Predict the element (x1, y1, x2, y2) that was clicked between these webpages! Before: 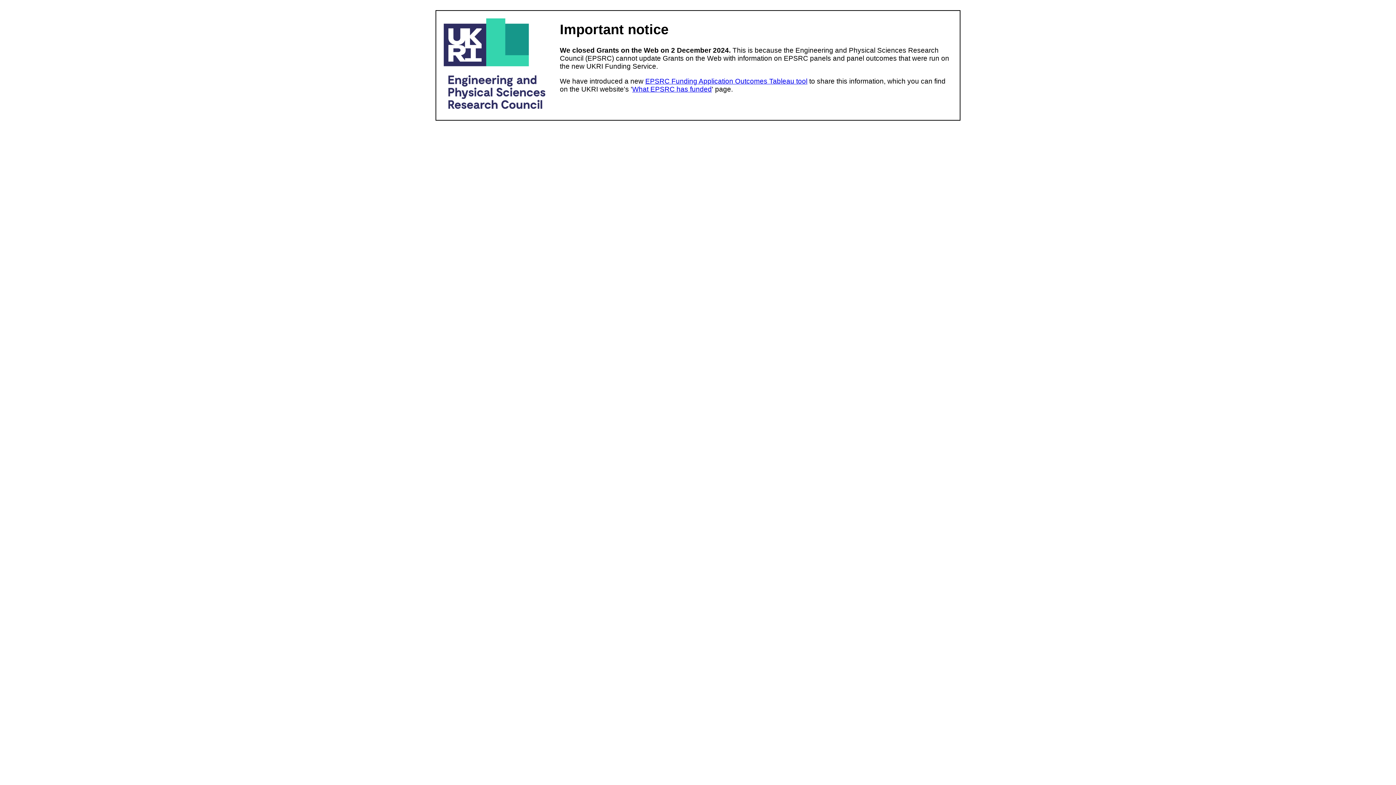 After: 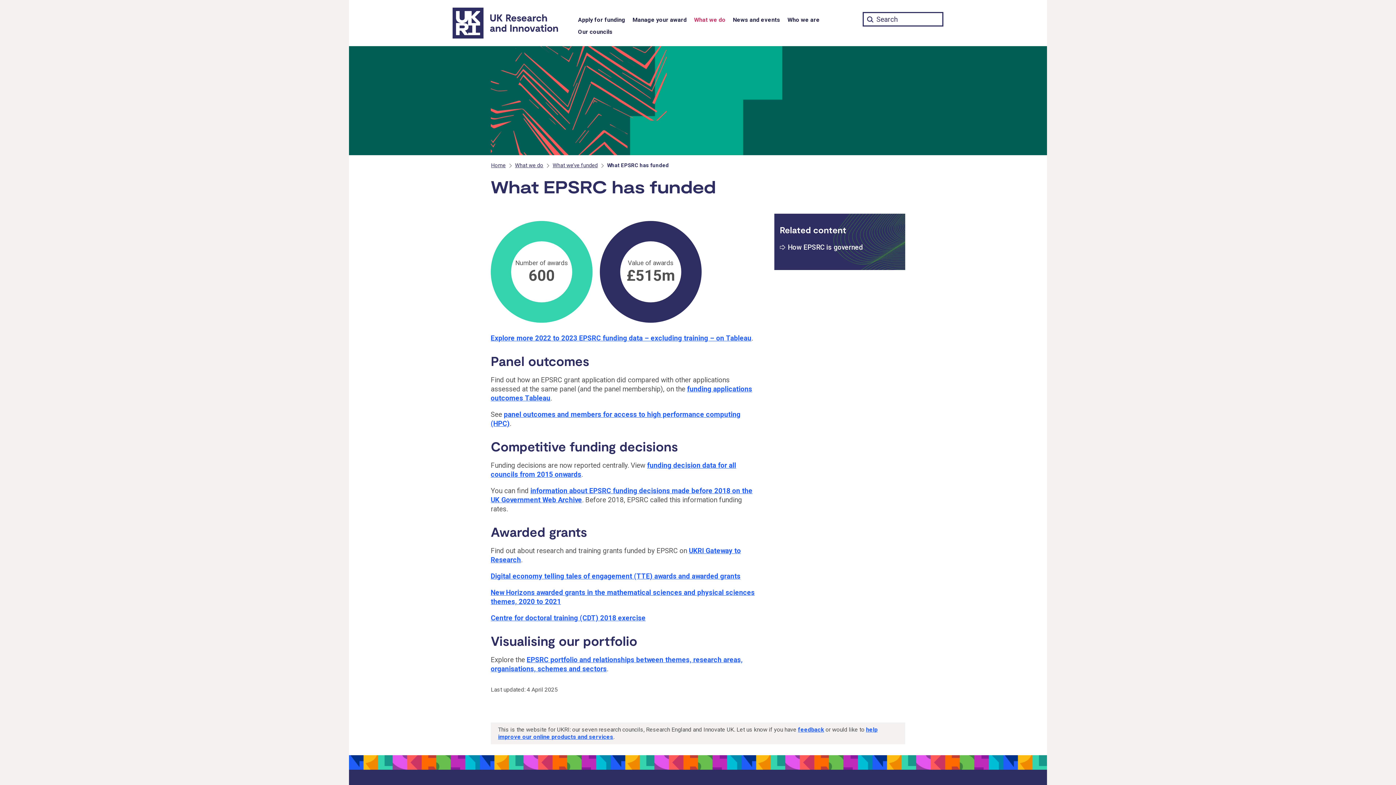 Action: bbox: (632, 85, 712, 93) label: What EPSRC has funded